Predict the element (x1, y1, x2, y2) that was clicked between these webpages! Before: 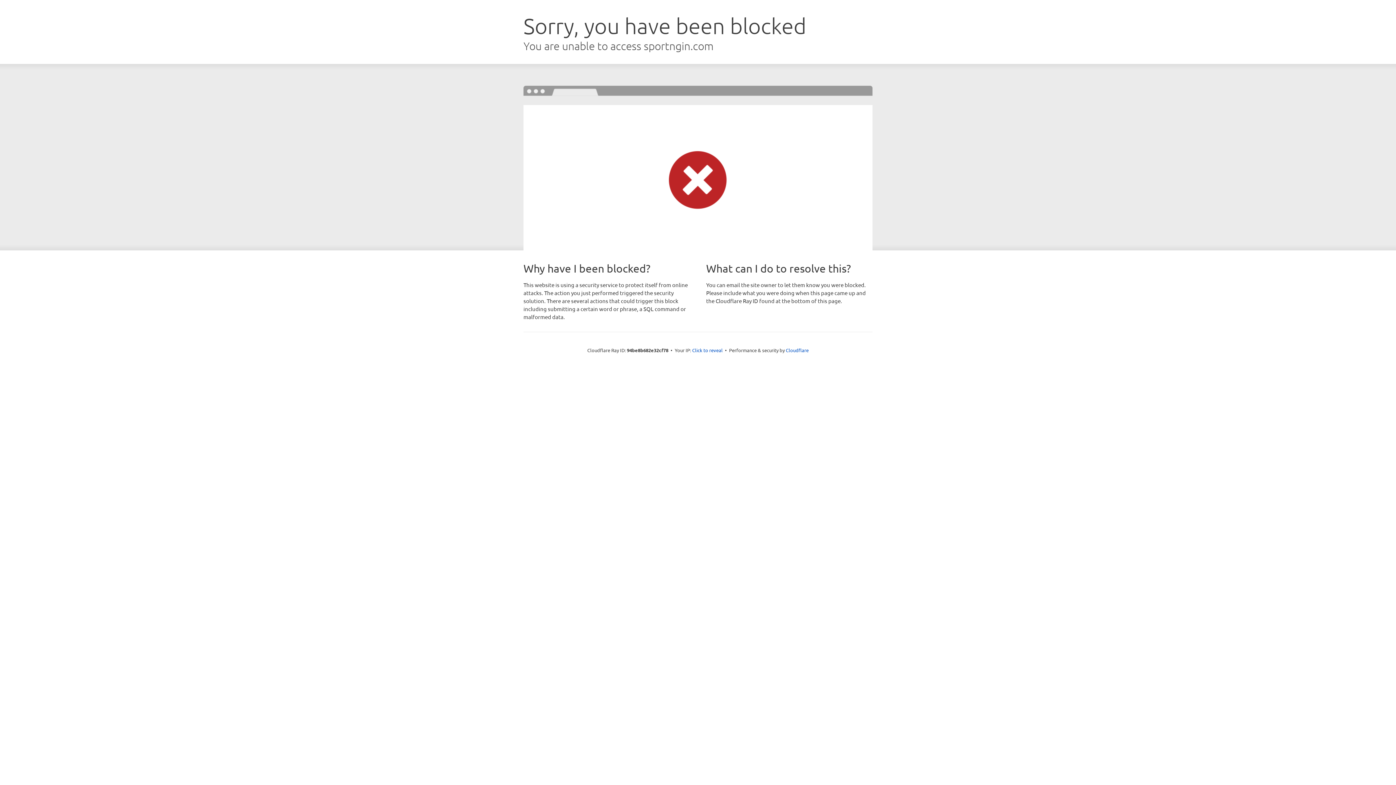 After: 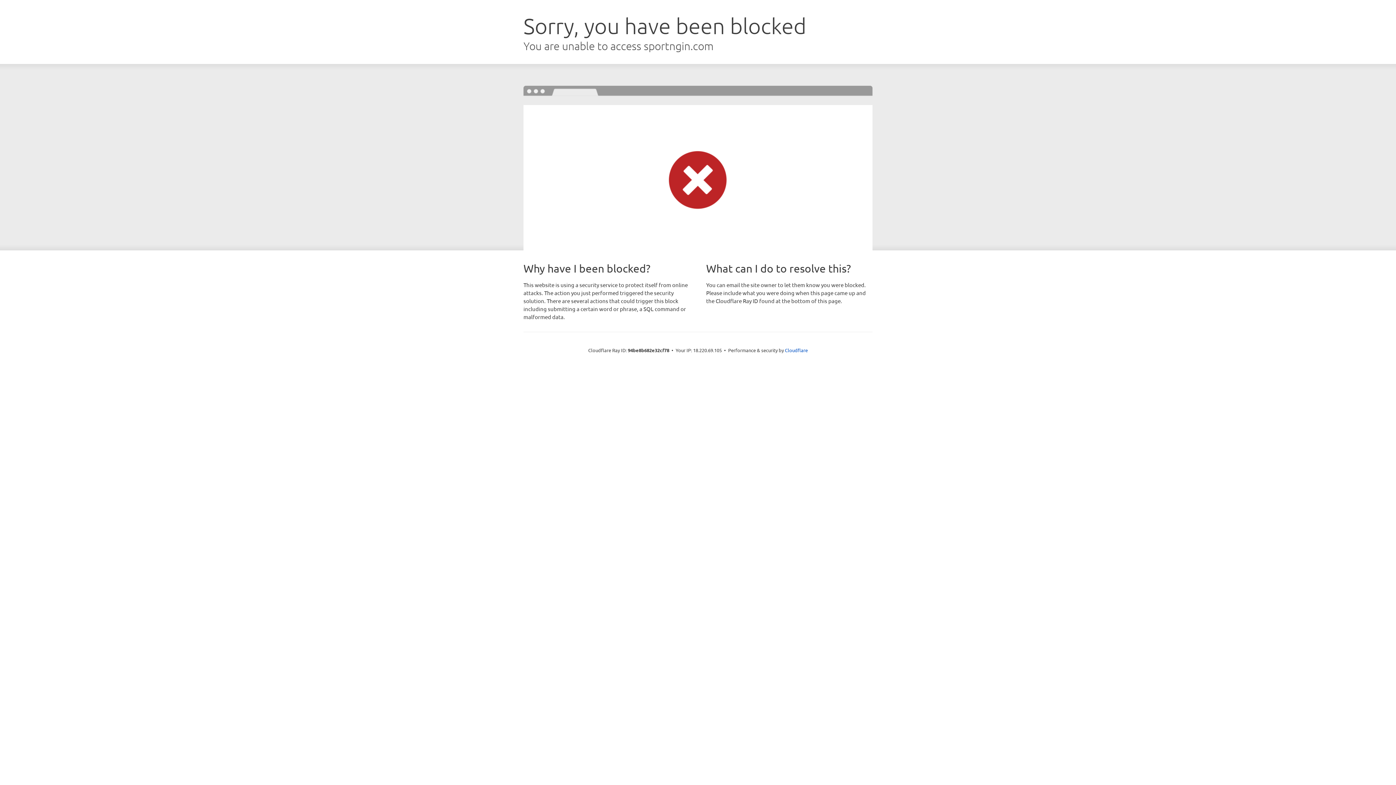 Action: label: Click to reveal bbox: (692, 346, 722, 353)